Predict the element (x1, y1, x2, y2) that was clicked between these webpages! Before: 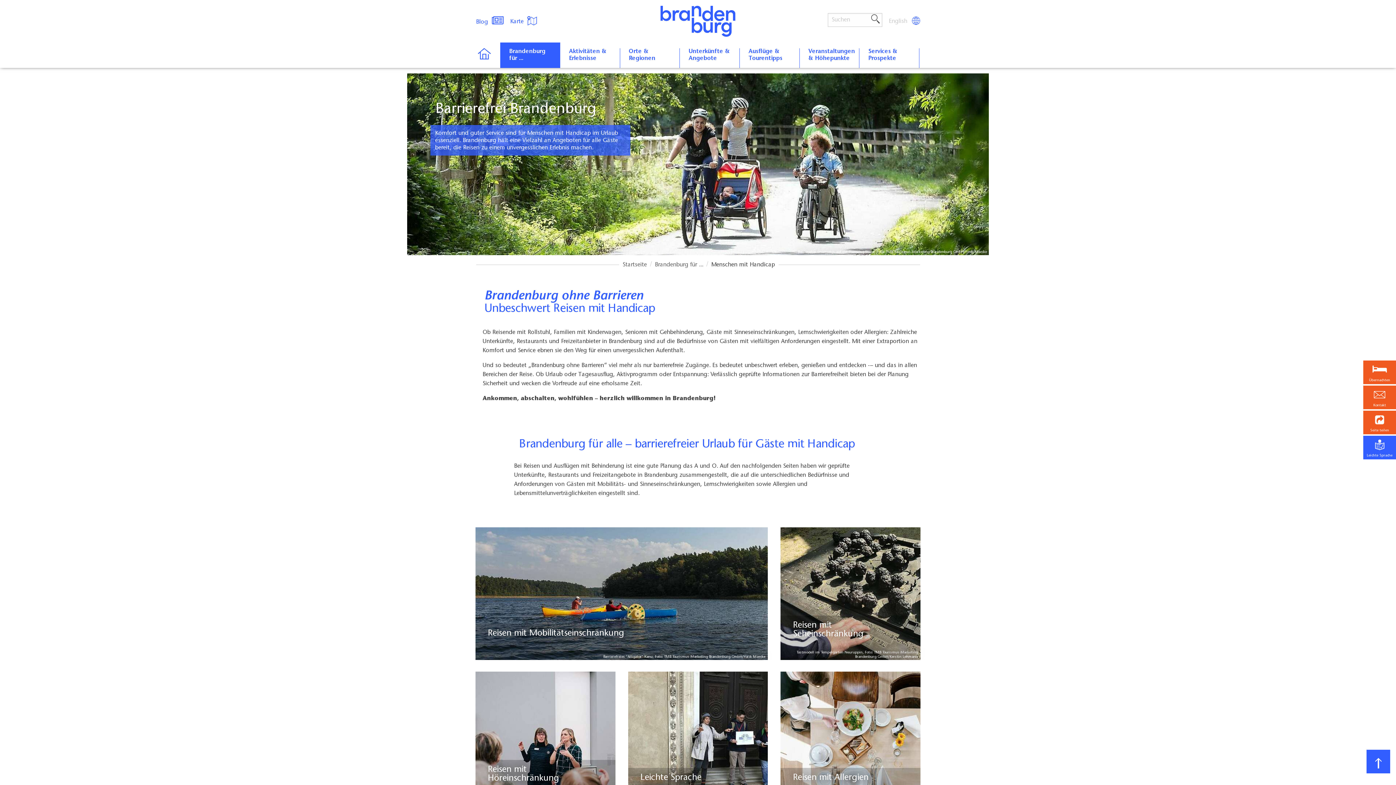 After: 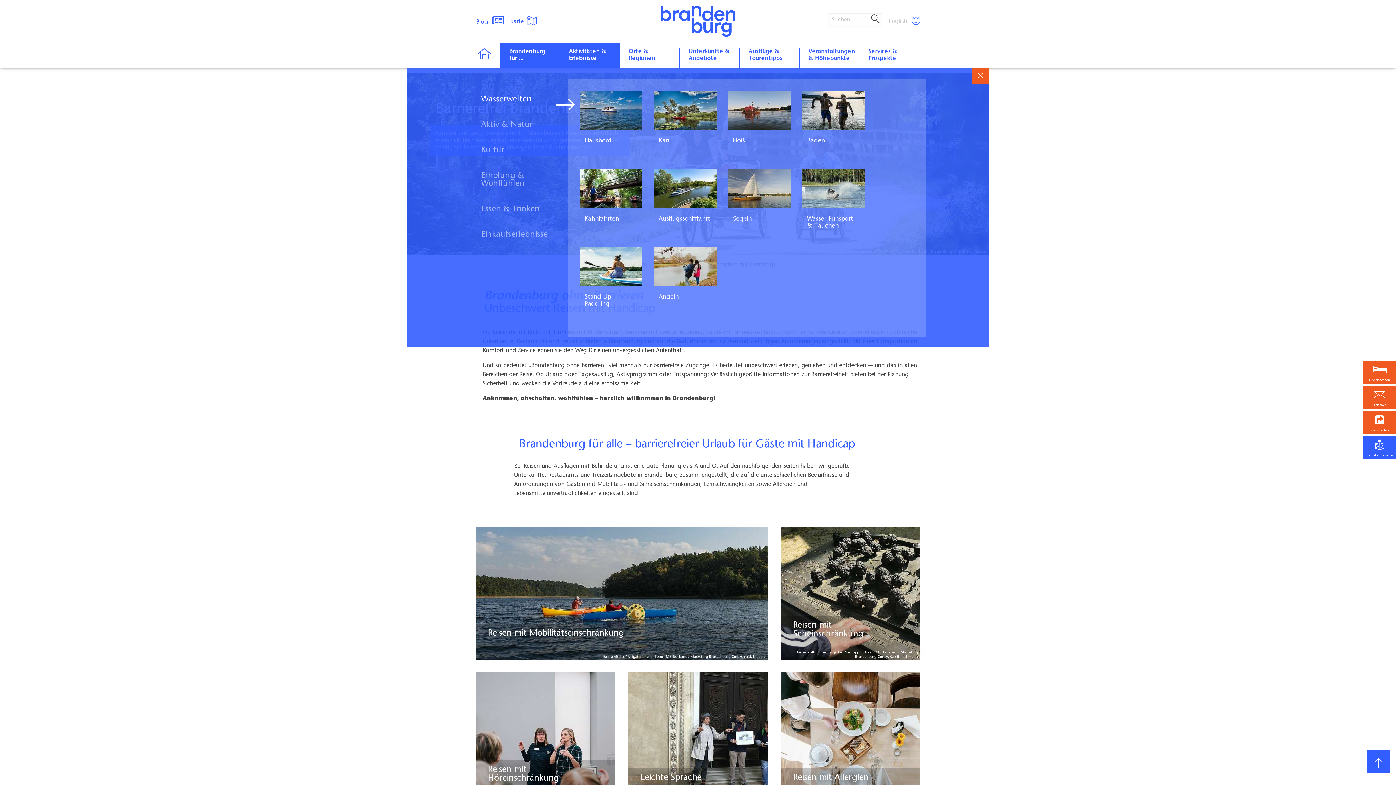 Action: bbox: (560, 48, 619, 68) label: Aktivitäten & Erlebnisse